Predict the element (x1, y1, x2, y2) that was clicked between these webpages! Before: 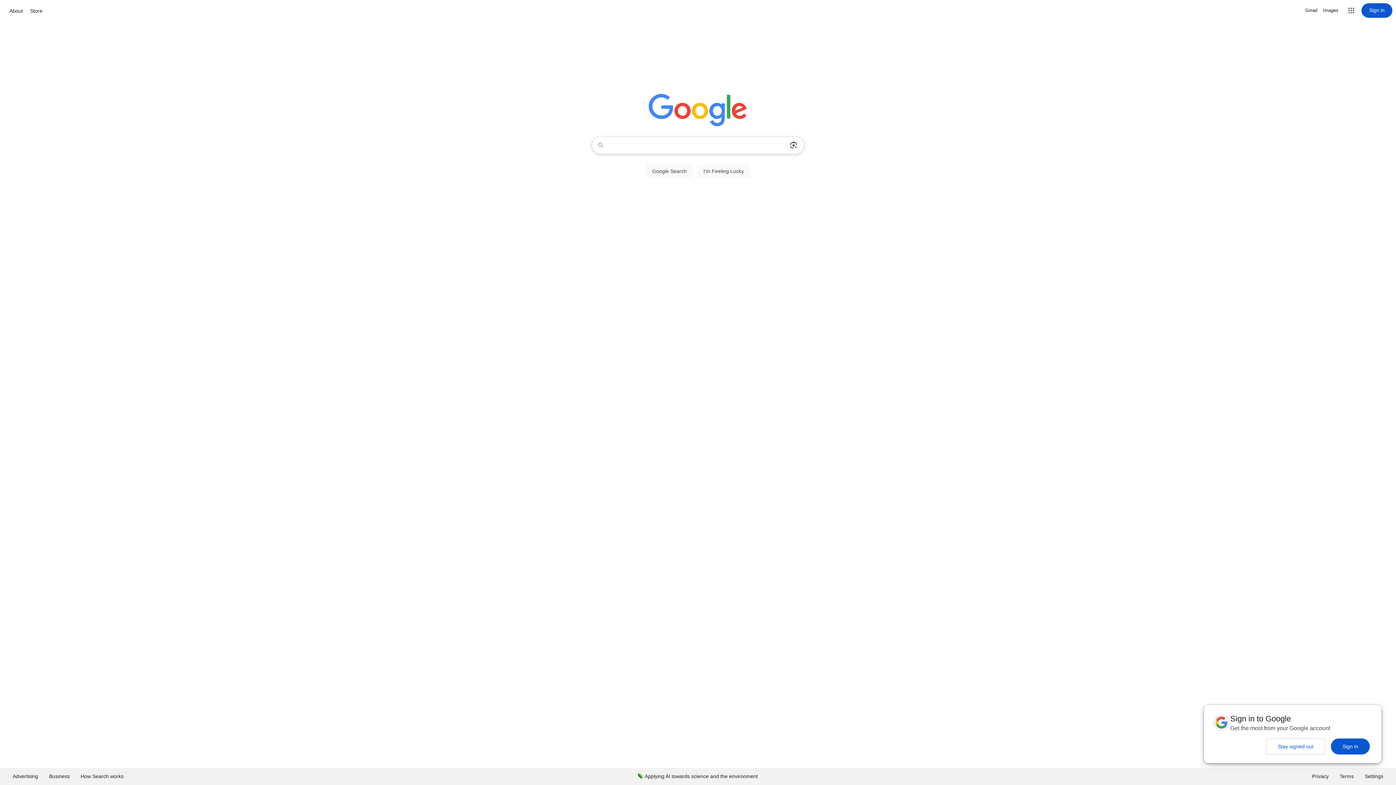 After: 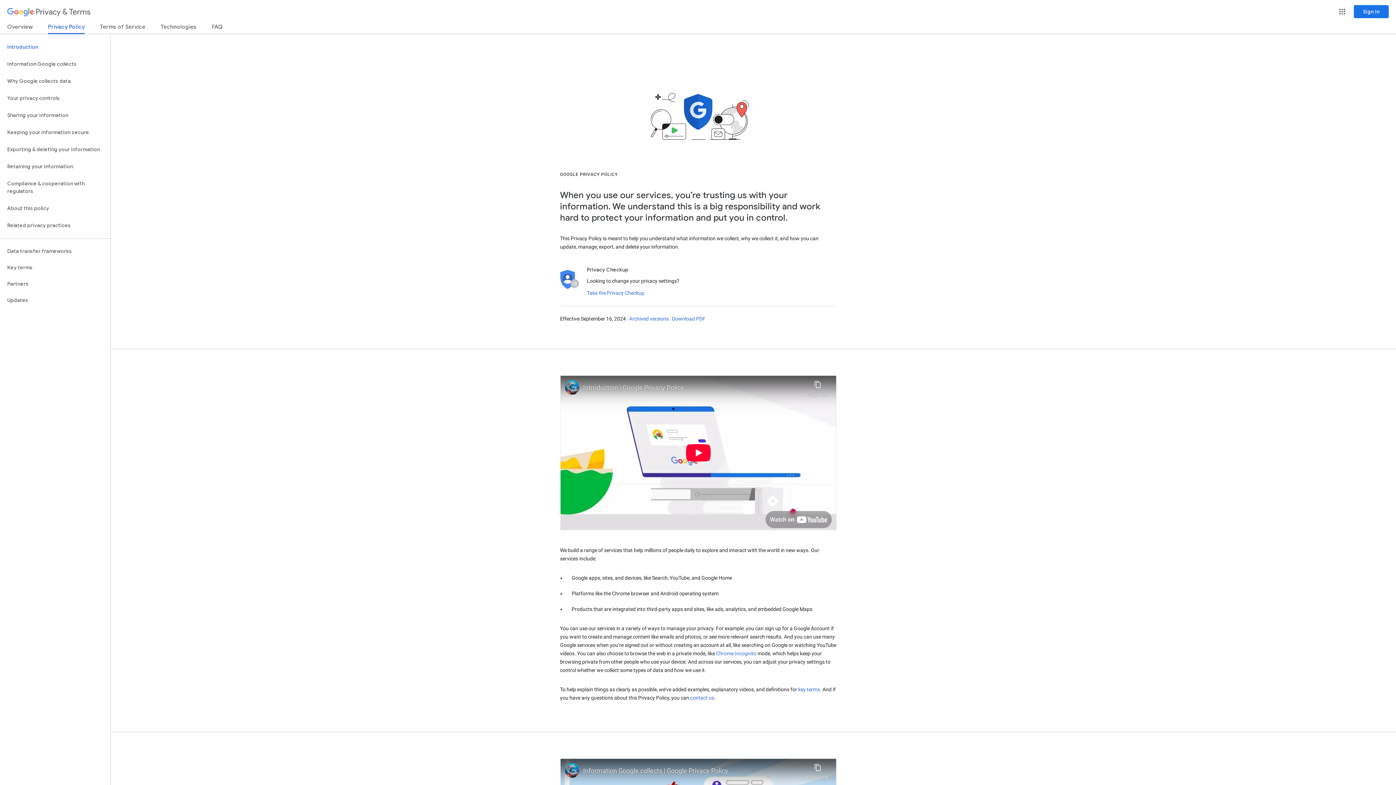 Action: label: Privacy bbox: (1306, 768, 1334, 785)